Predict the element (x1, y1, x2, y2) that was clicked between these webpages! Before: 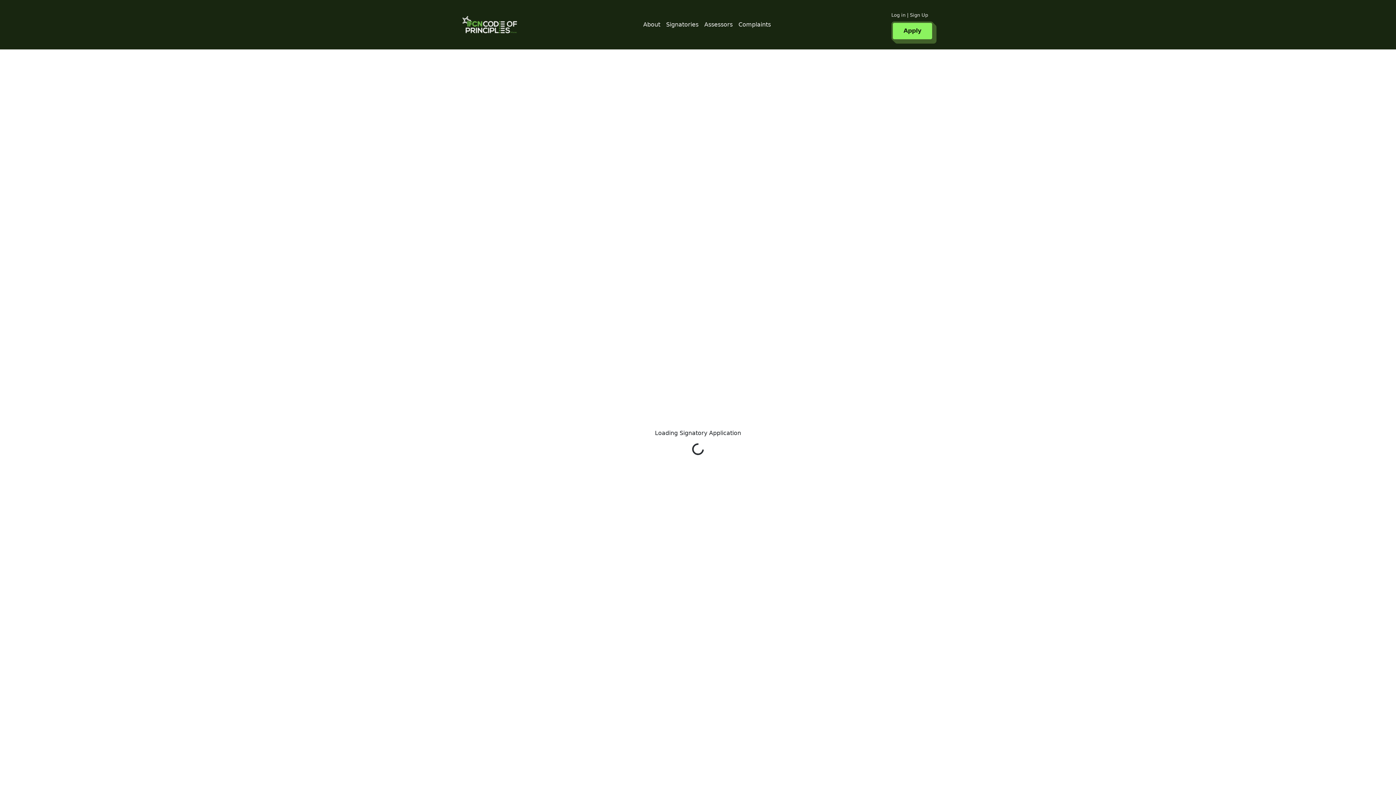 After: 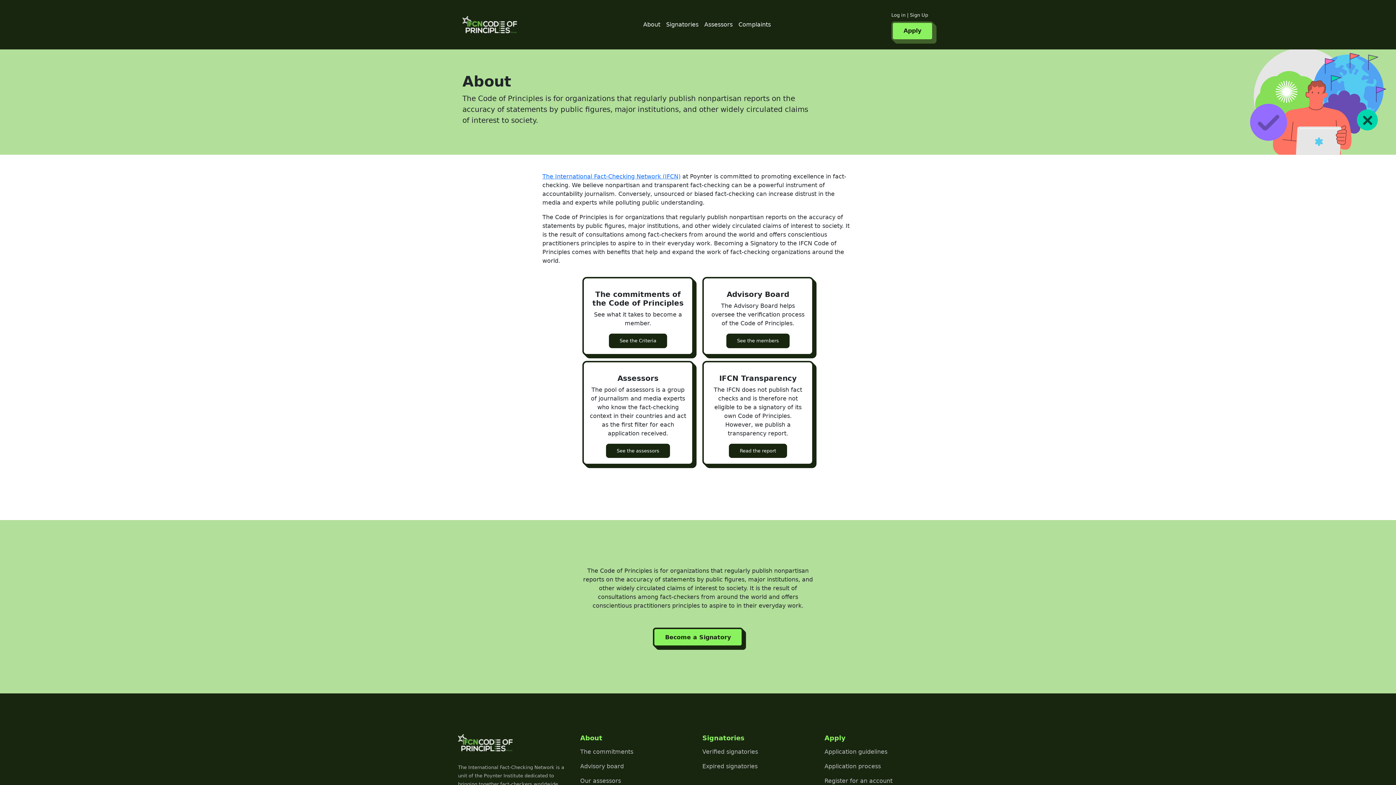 Action: label: About bbox: (640, 17, 663, 31)